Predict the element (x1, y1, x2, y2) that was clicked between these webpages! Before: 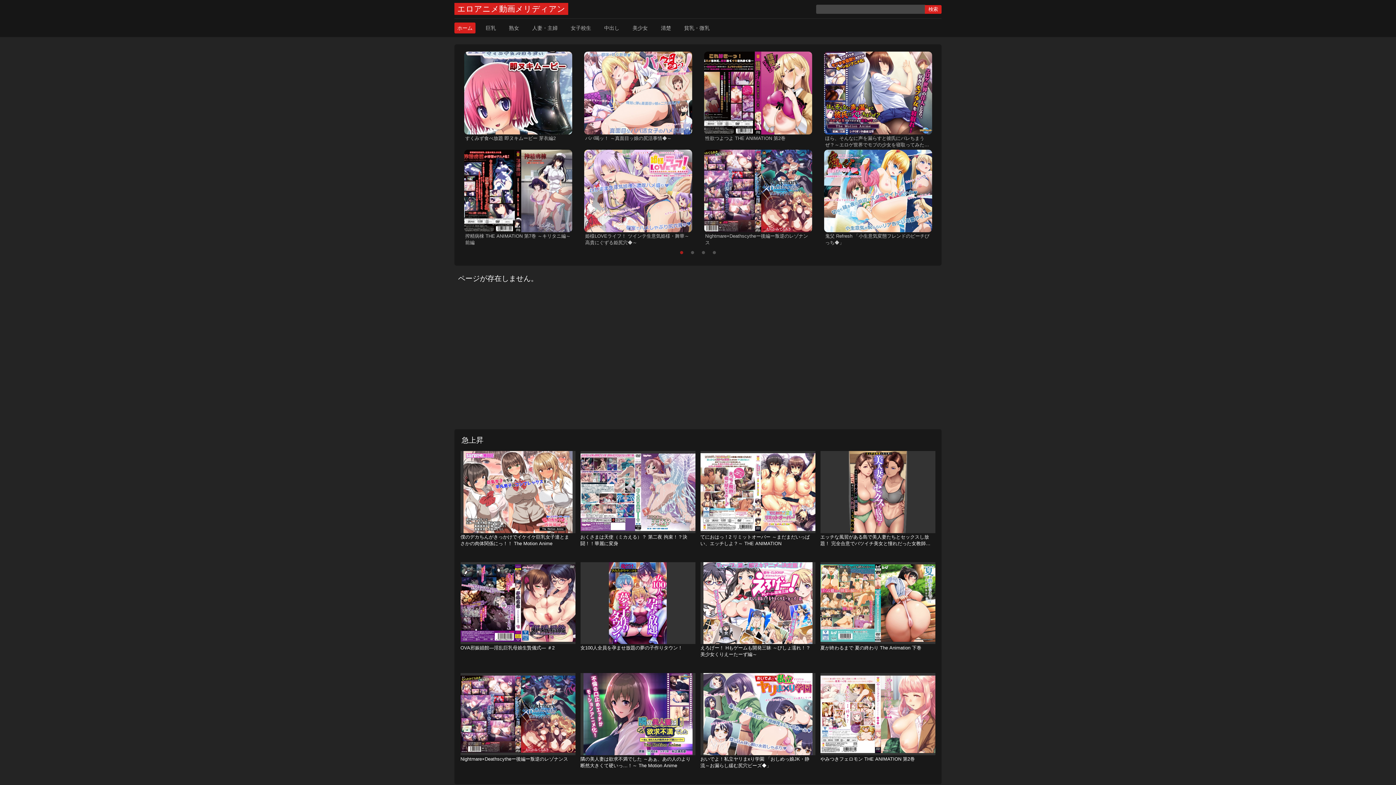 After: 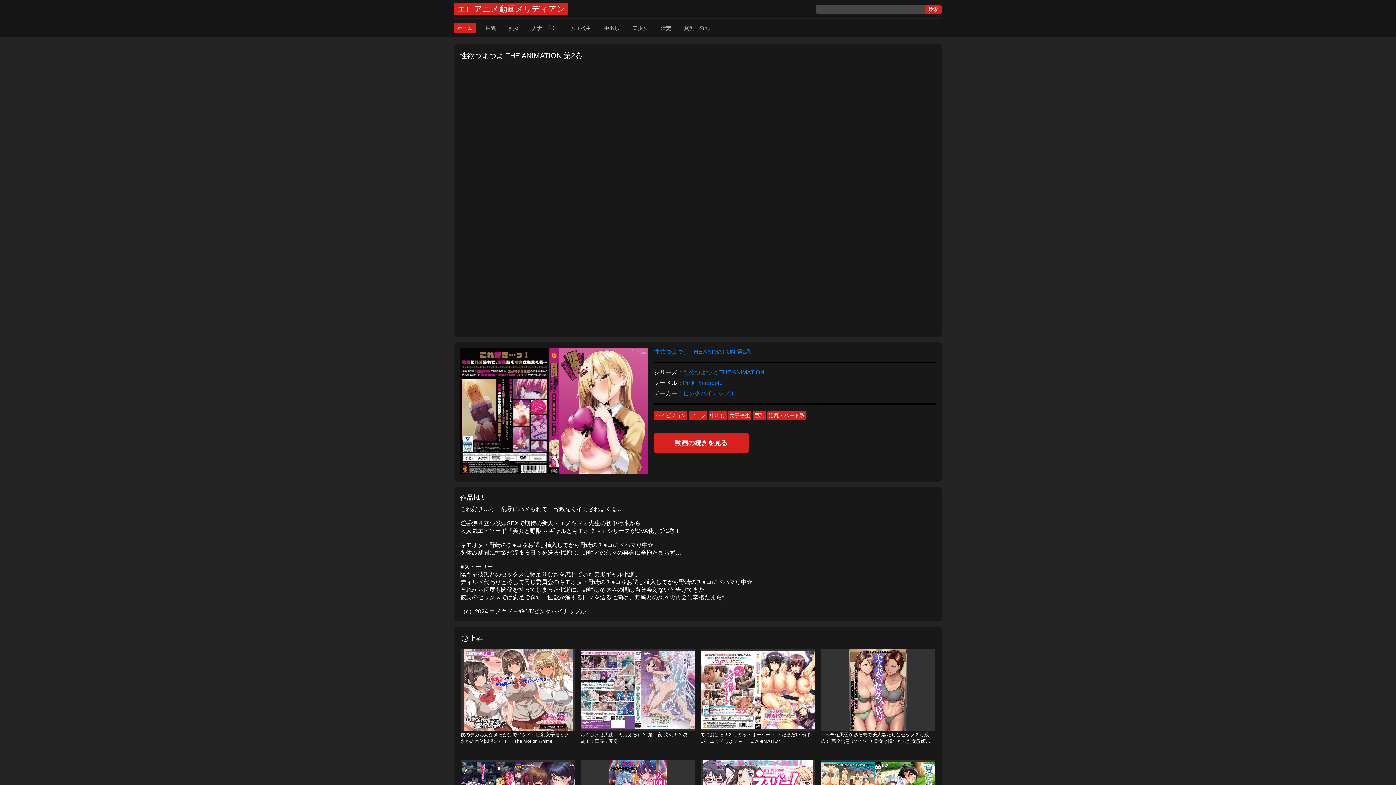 Action: bbox: (698, 51, 818, 148) label: 性欲つよつよ THE ANIMATION 第2巻